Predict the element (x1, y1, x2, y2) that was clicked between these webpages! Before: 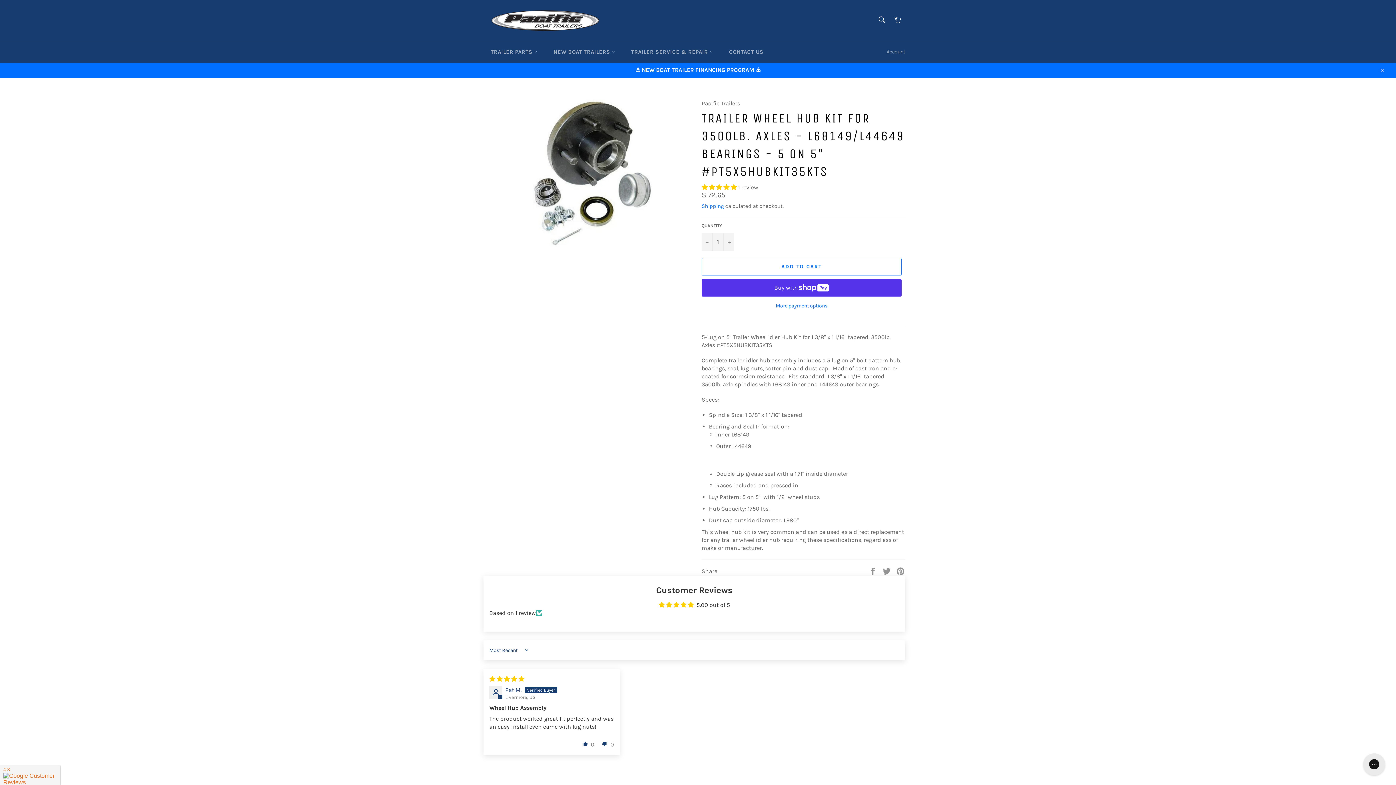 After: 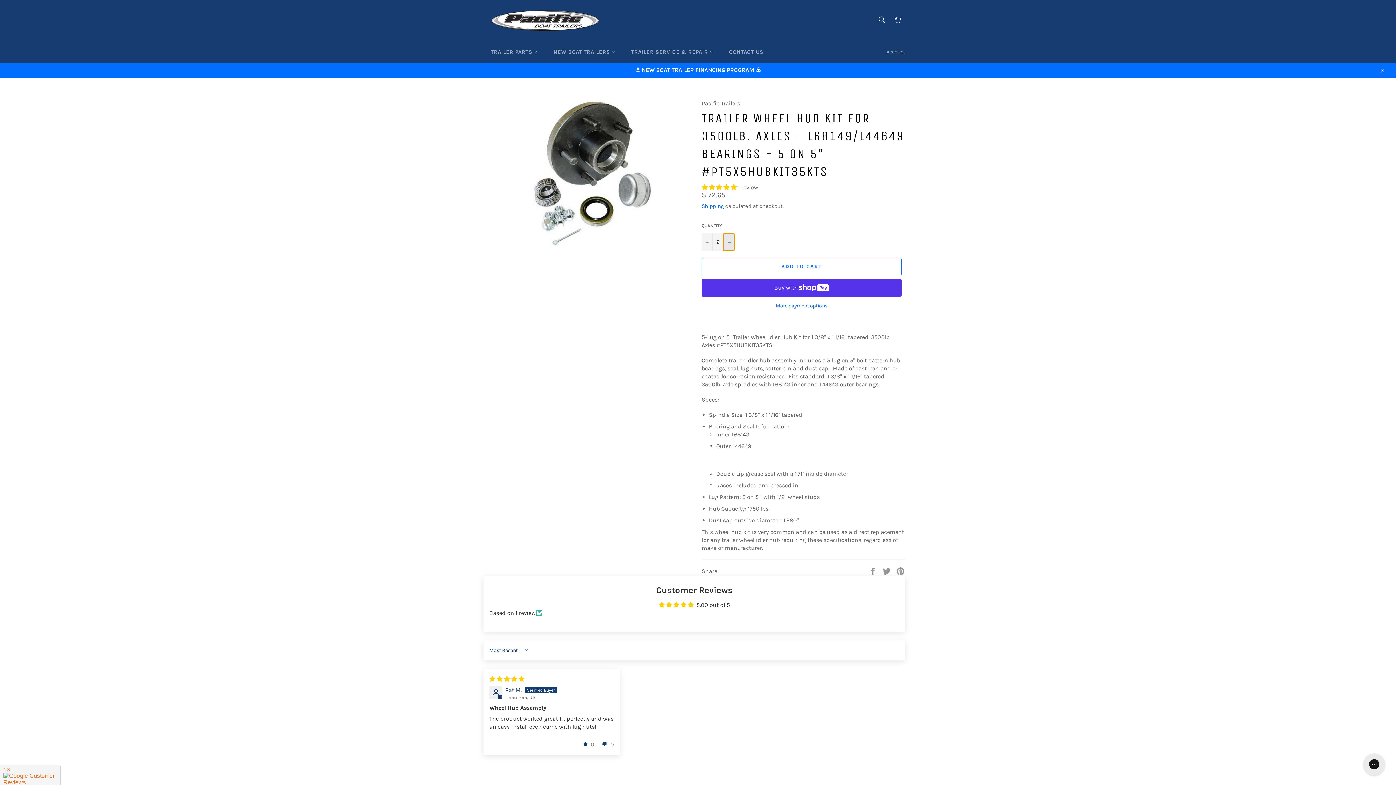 Action: bbox: (723, 233, 734, 250) label: Increase item quantity by one